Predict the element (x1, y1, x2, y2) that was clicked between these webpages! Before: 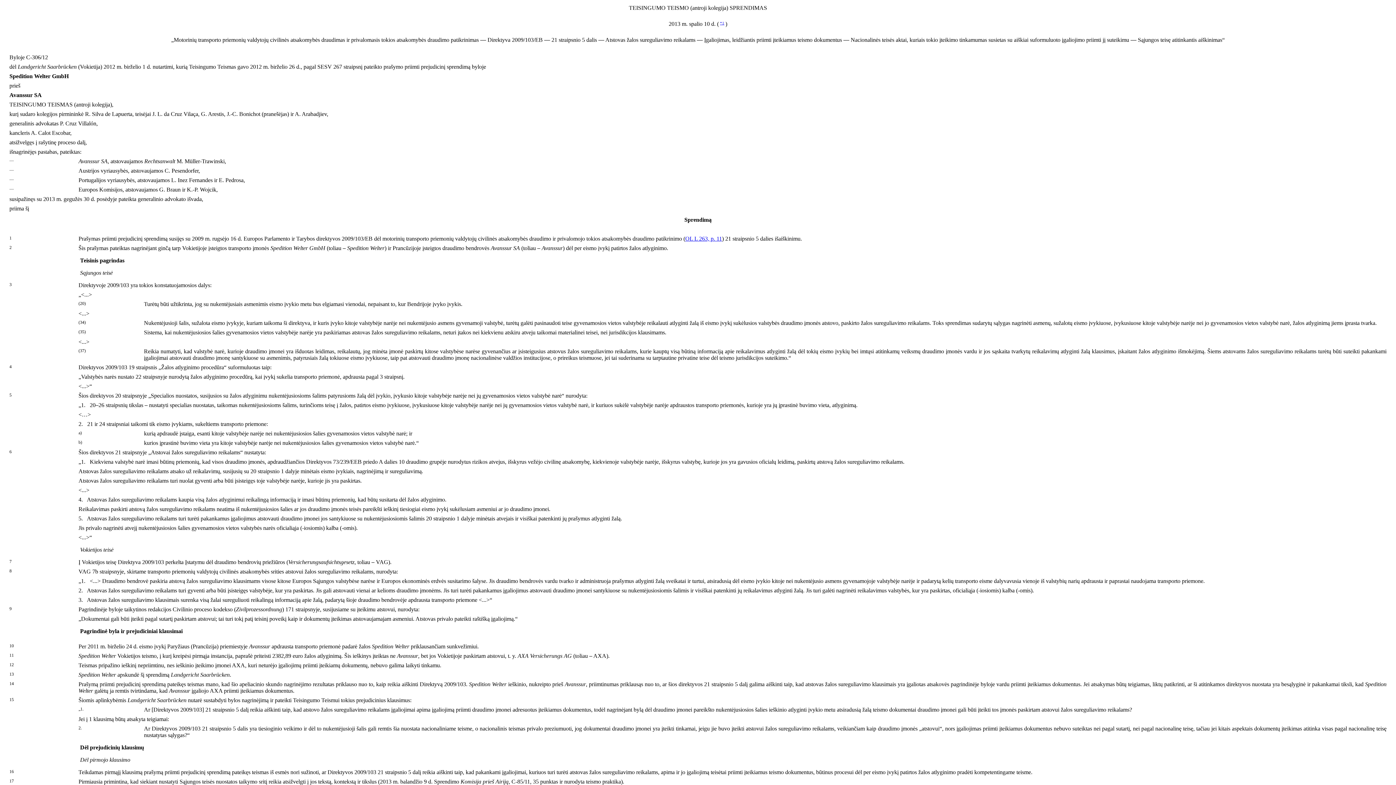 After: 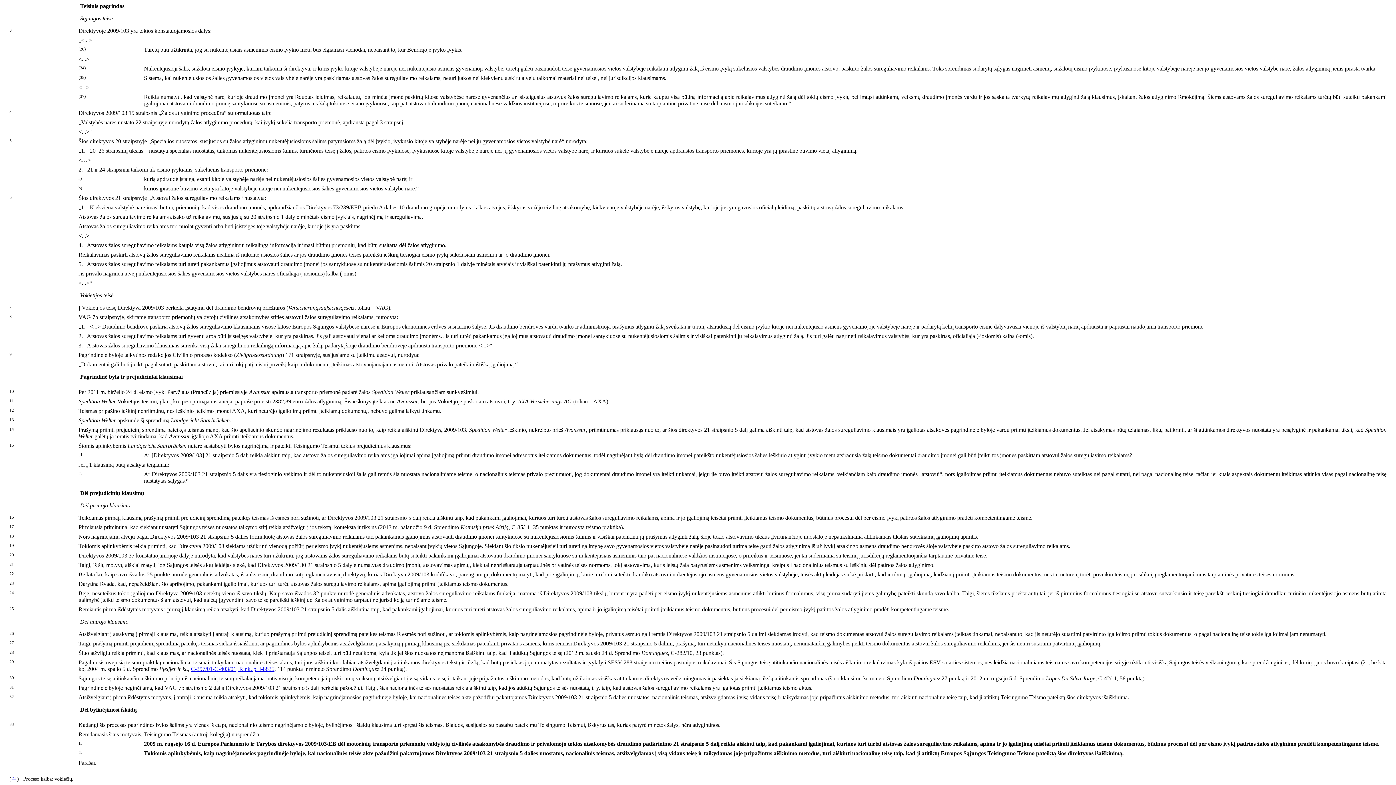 Action: bbox: (720, 20, 724, 25) label: *1